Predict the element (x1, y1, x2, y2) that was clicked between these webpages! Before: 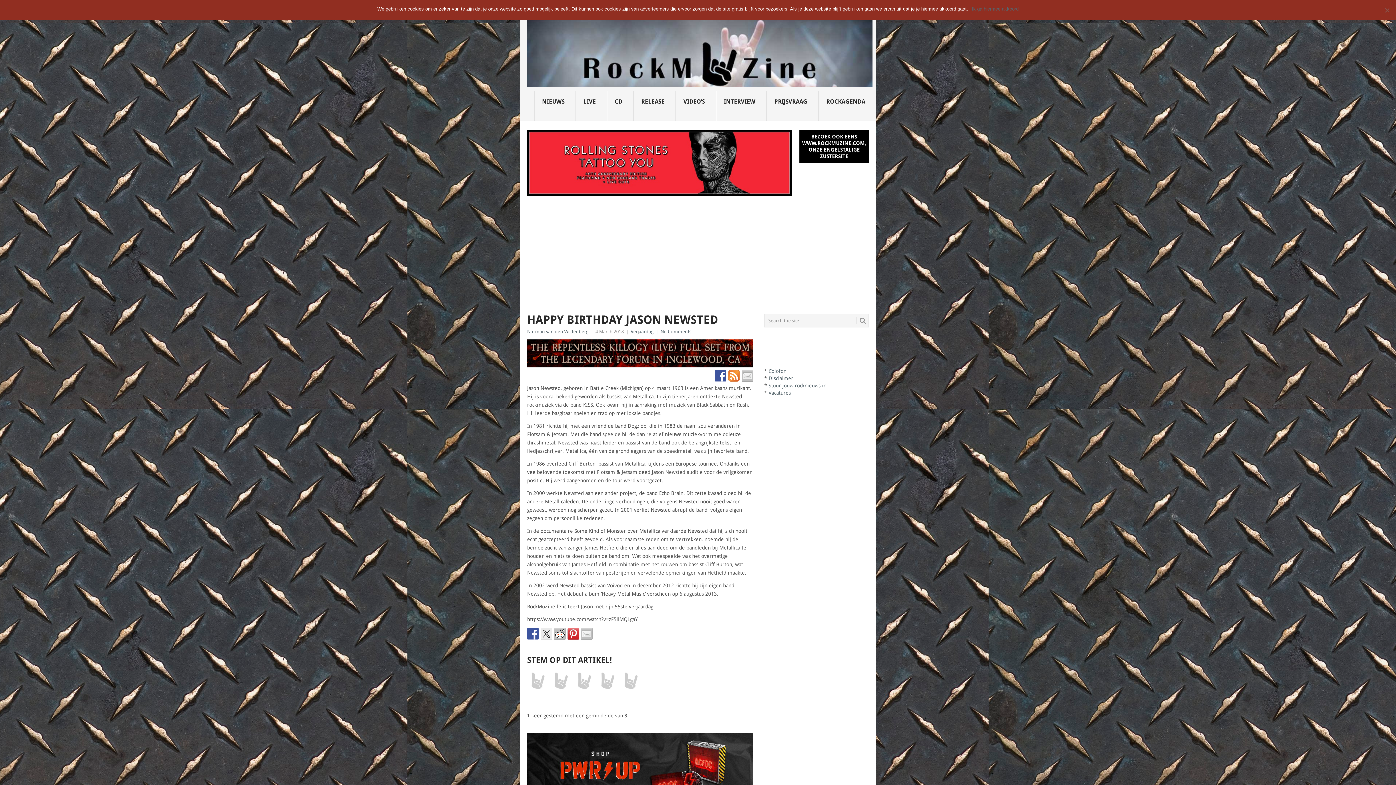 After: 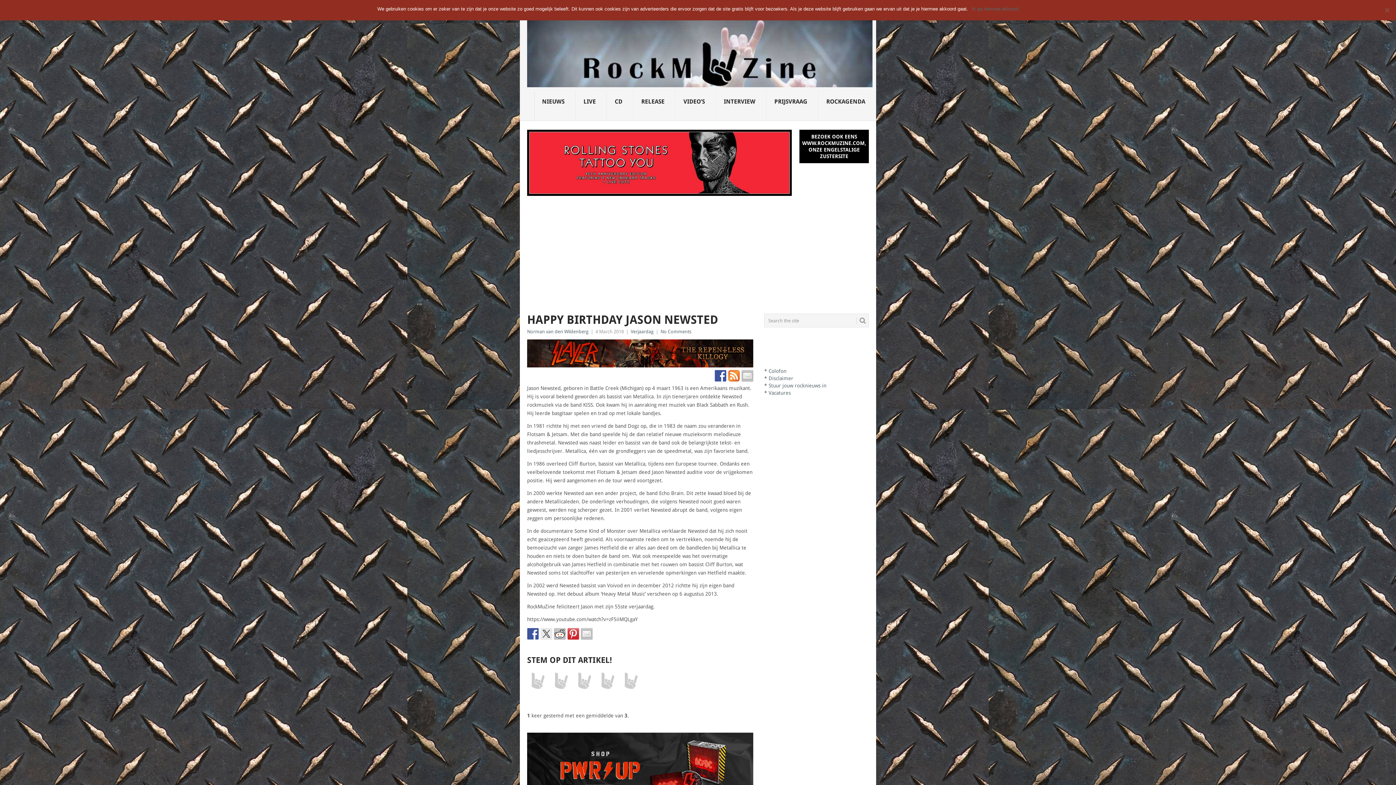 Action: bbox: (527, 362, 753, 368)